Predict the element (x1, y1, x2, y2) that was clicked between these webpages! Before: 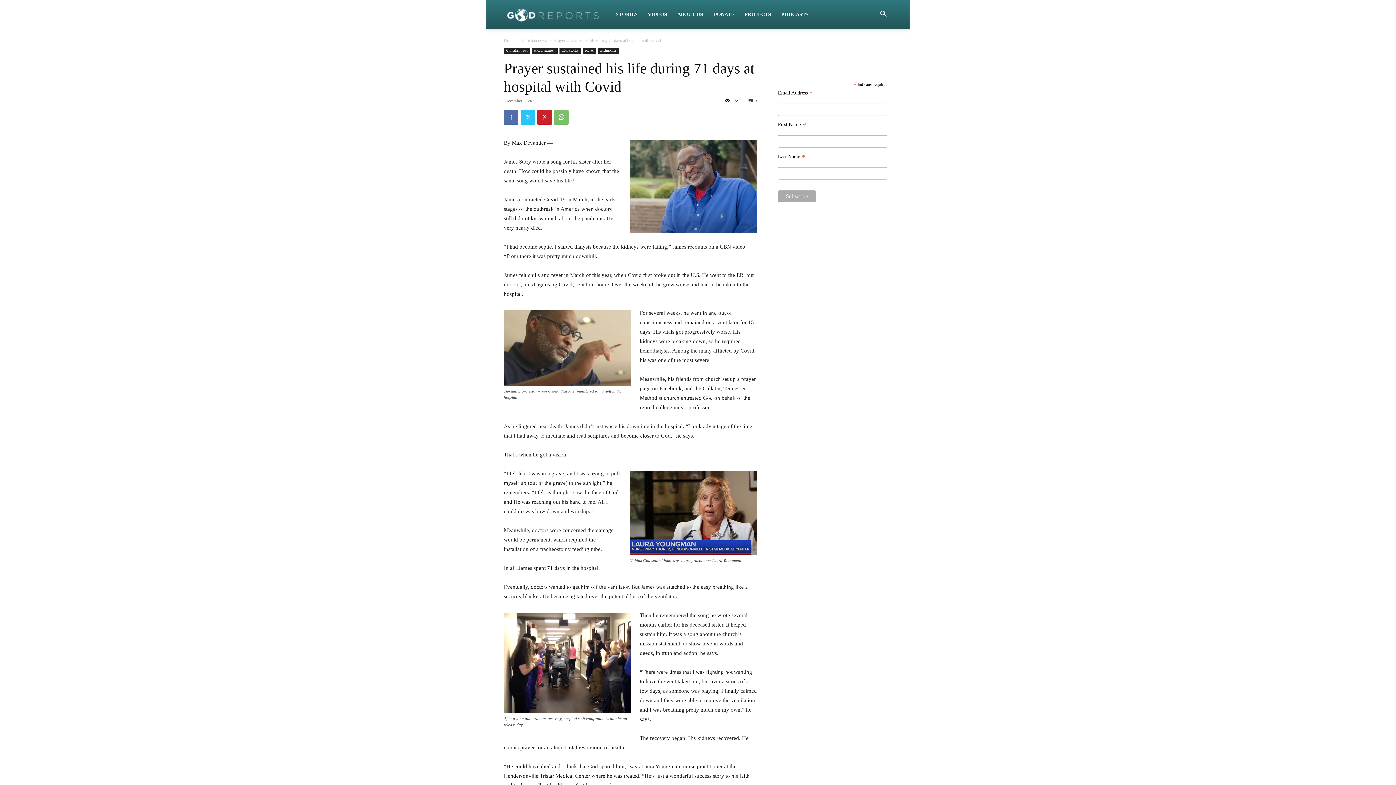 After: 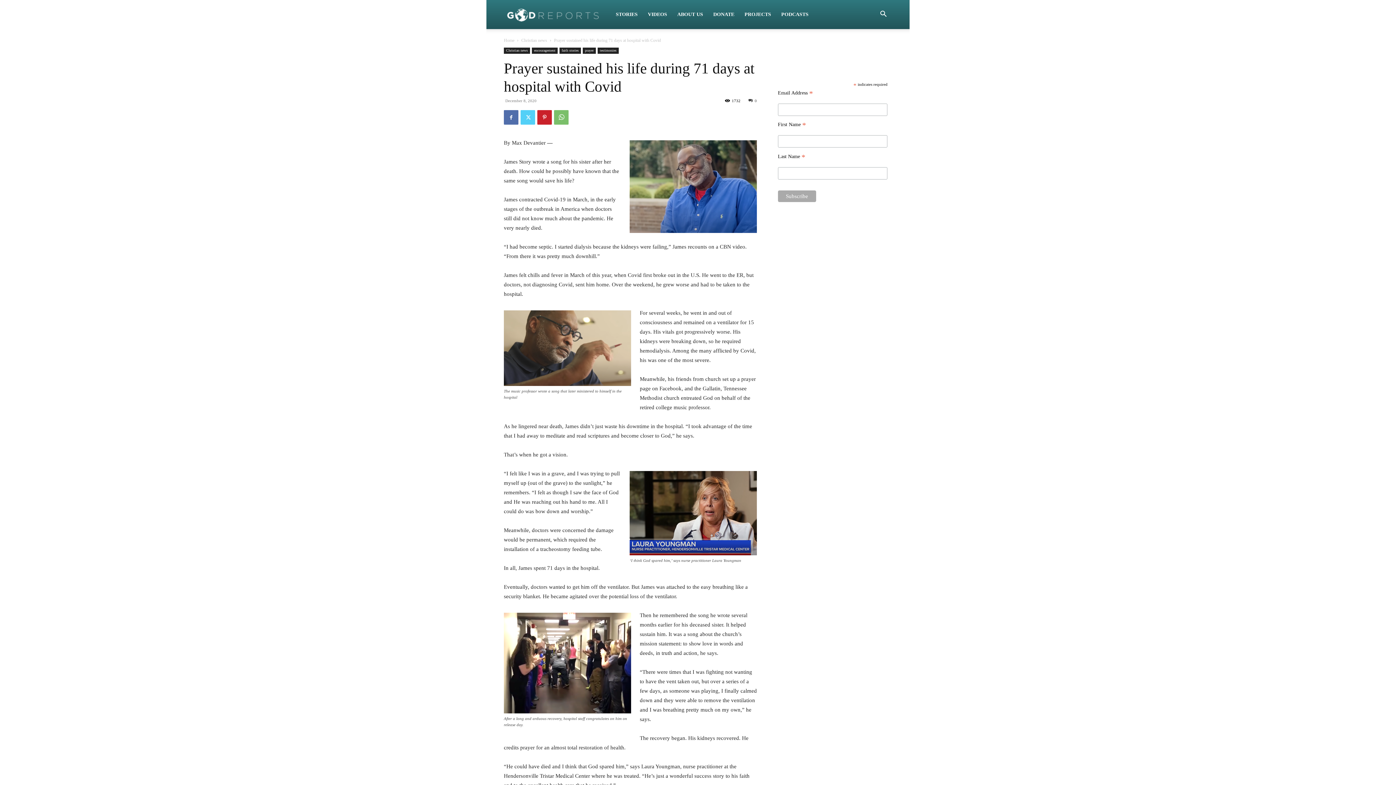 Action: bbox: (520, 110, 535, 124)